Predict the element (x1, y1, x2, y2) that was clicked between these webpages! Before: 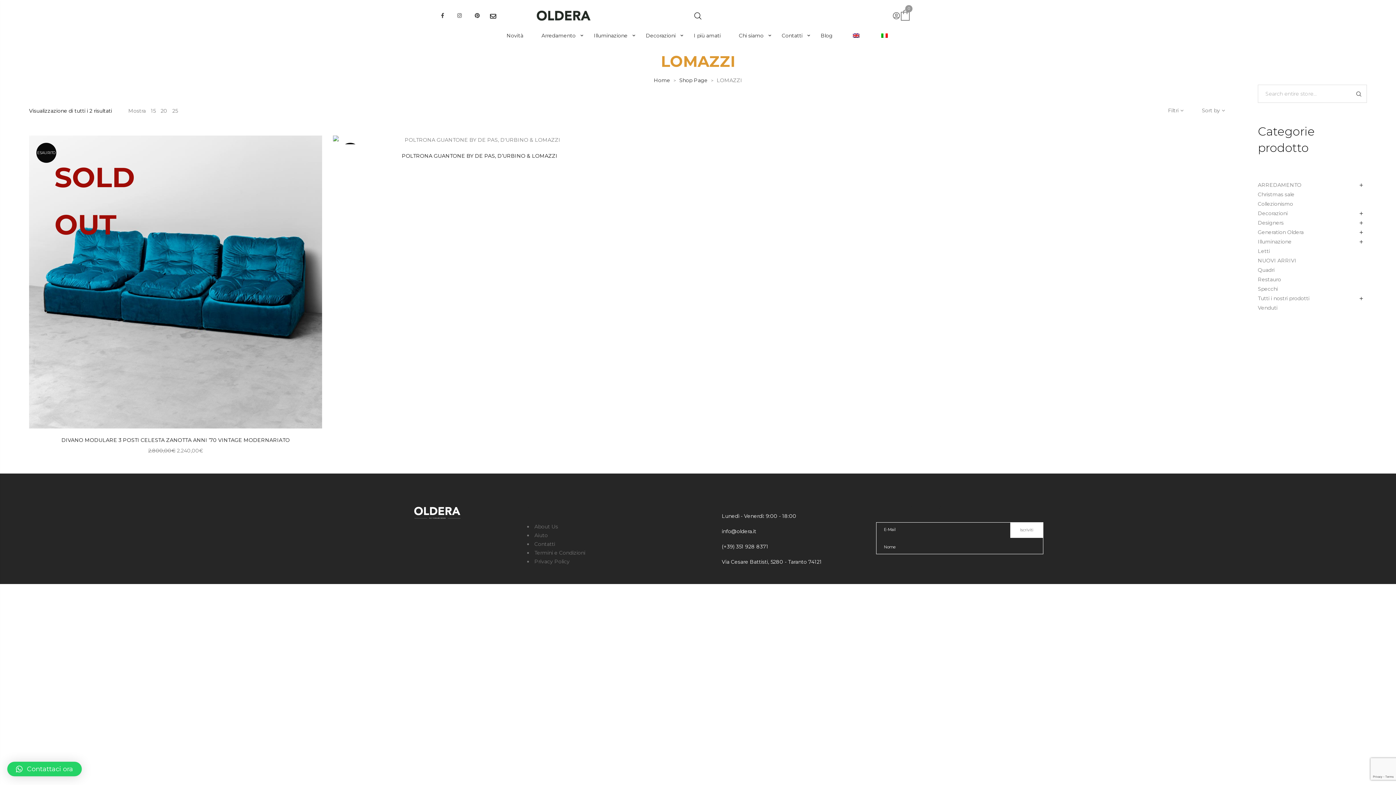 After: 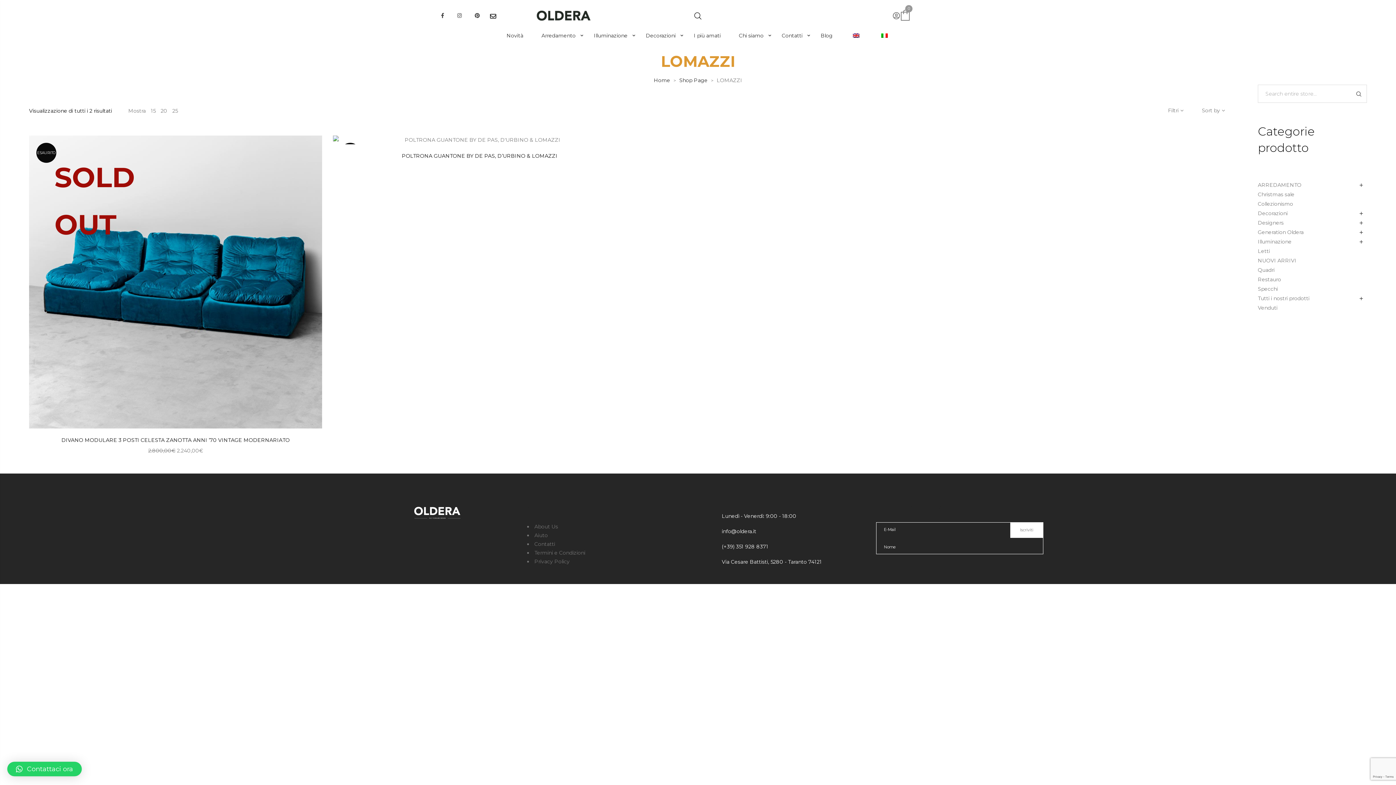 Action: bbox: (490, 11, 498, 20)